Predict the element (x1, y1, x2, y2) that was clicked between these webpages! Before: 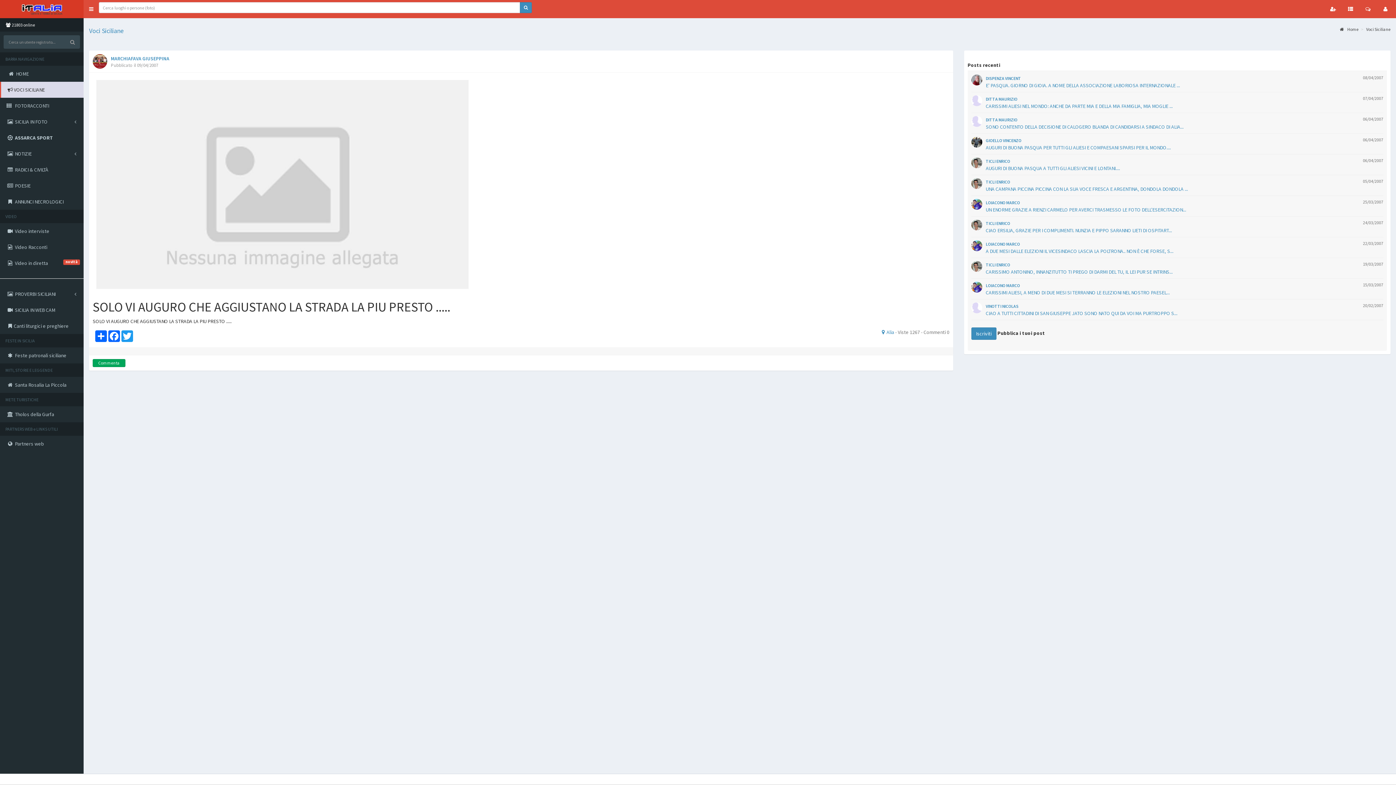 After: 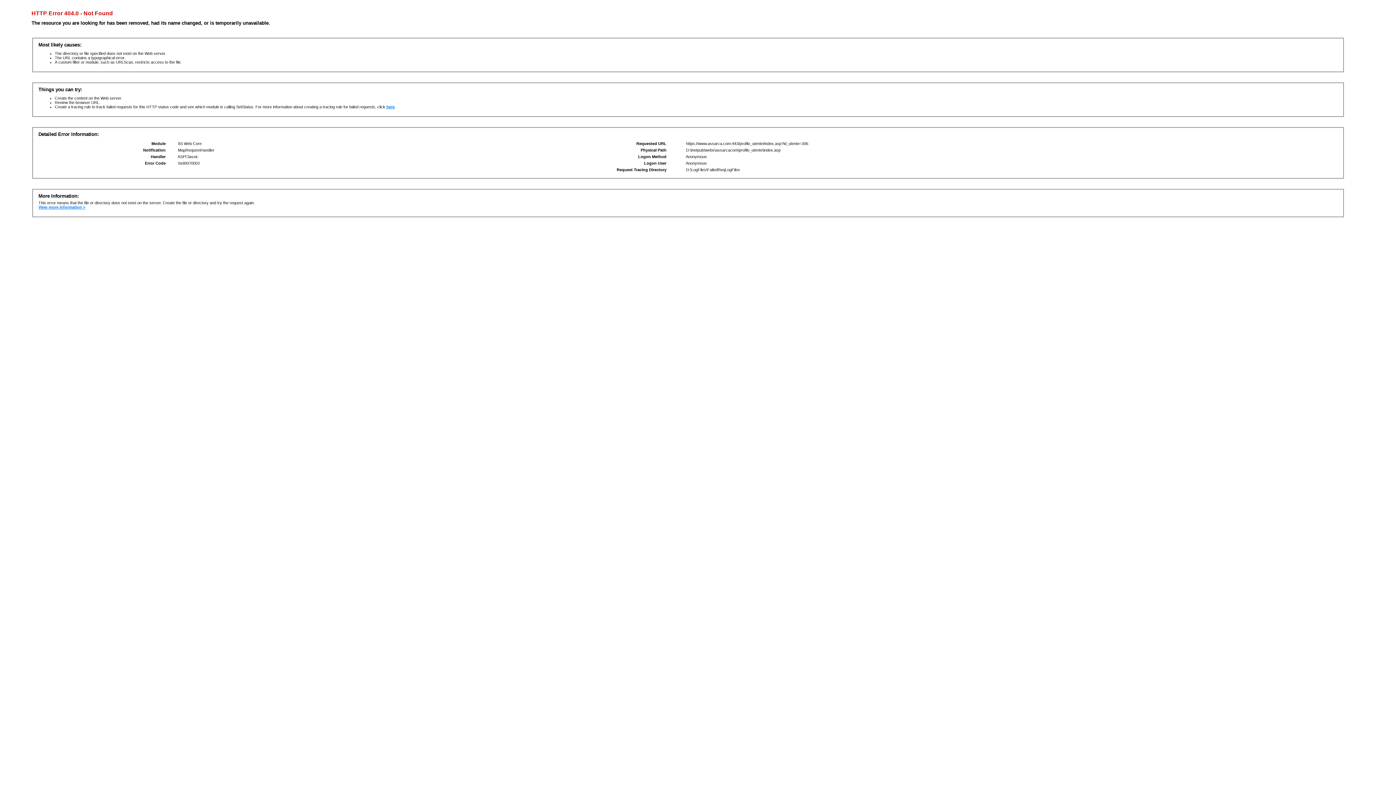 Action: label: GIOELLO VINCENZO bbox: (986, 137, 1021, 143)